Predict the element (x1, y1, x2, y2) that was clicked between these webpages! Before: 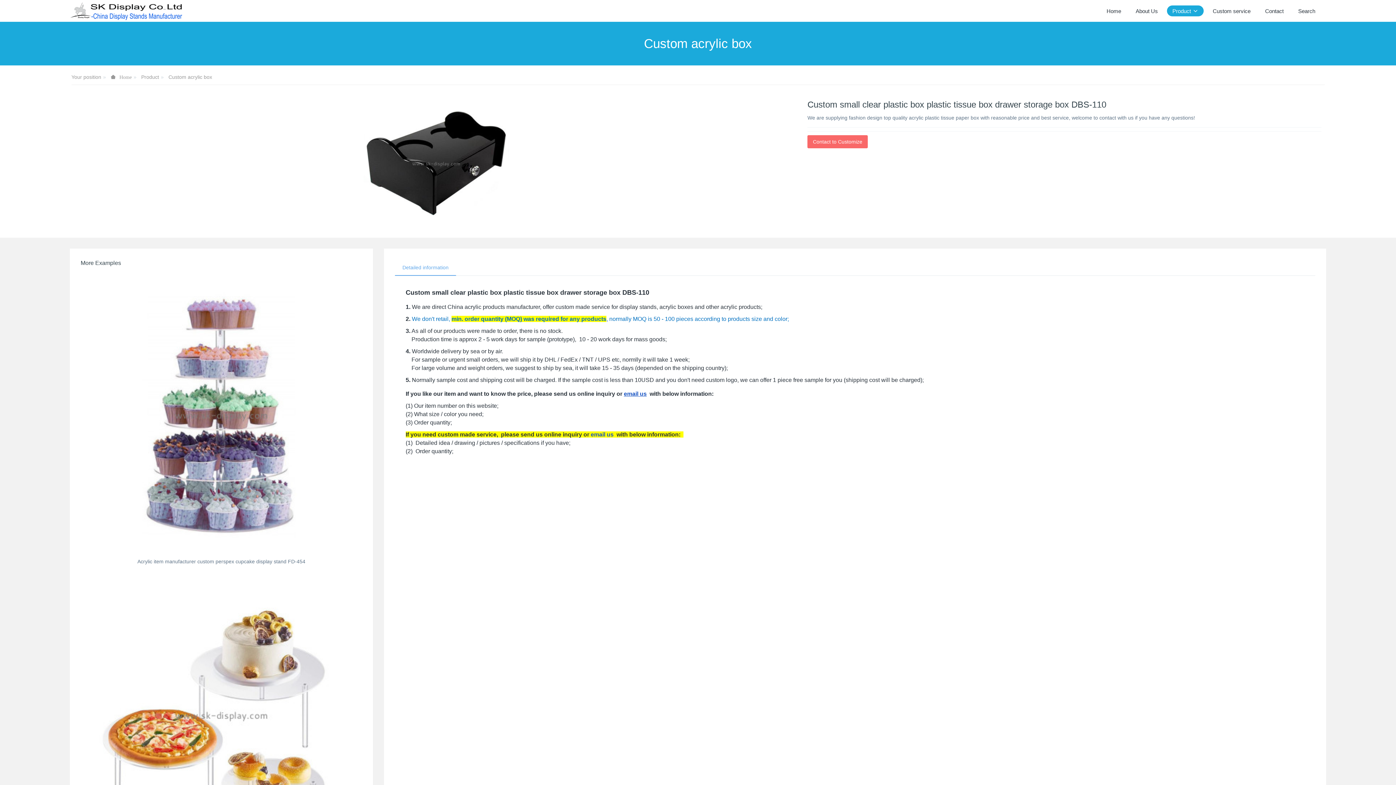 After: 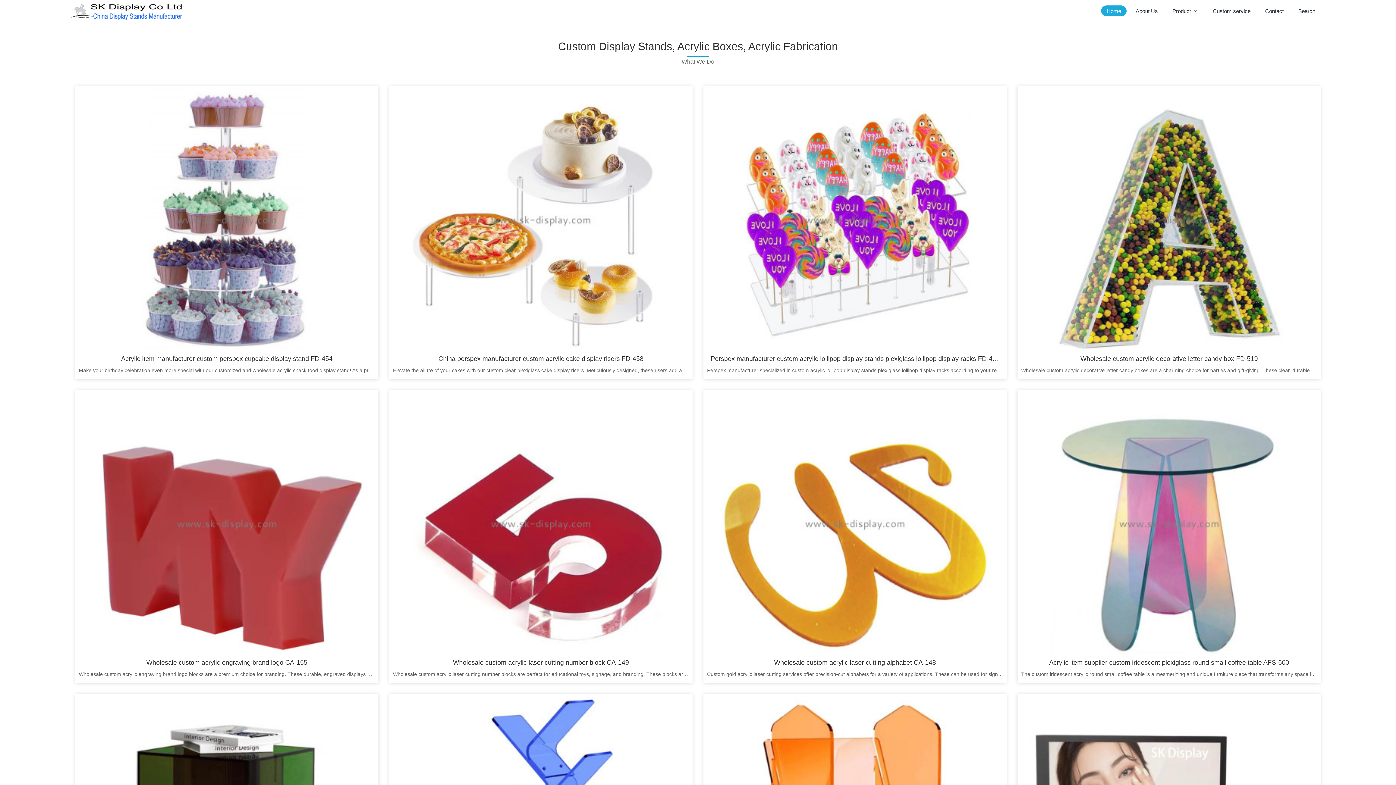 Action: bbox: (110, 74, 131, 79) label: Home